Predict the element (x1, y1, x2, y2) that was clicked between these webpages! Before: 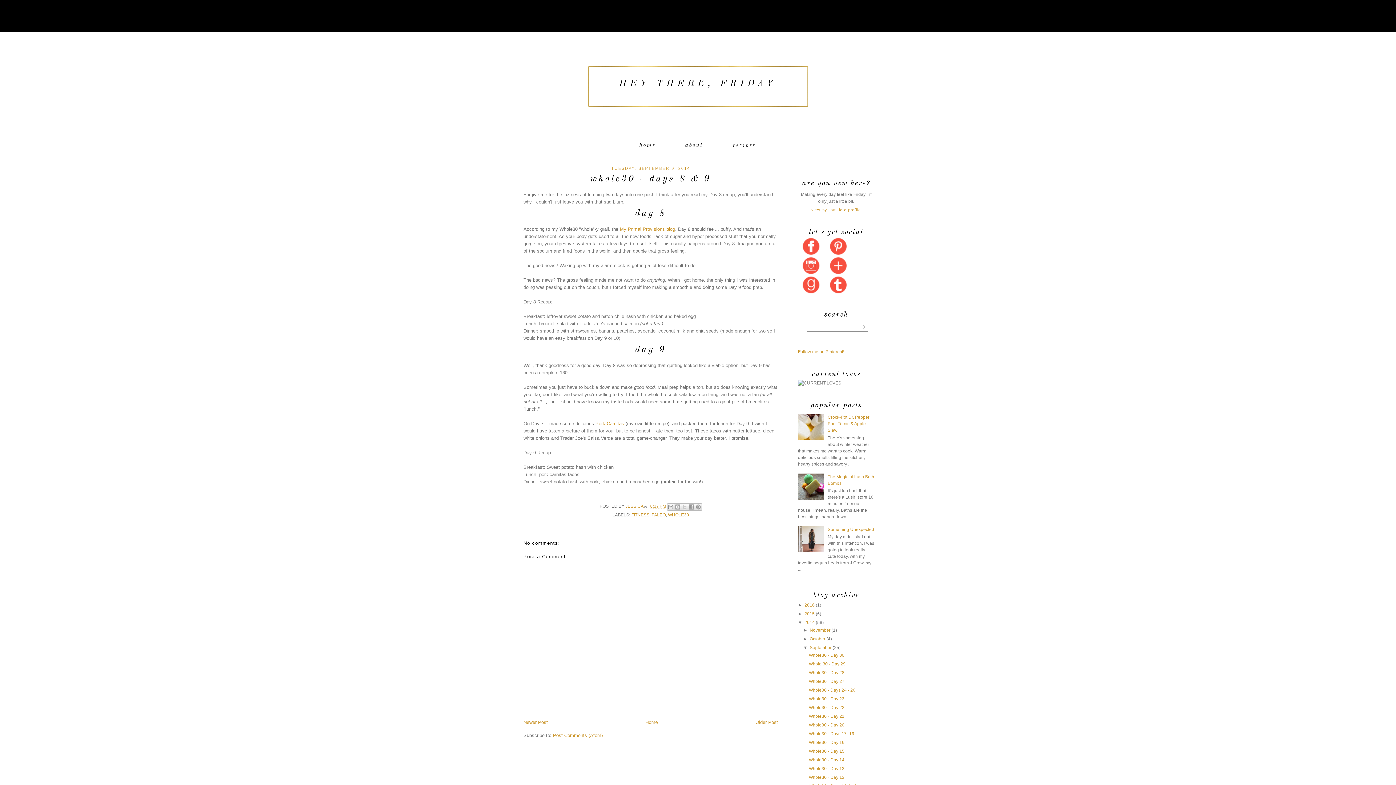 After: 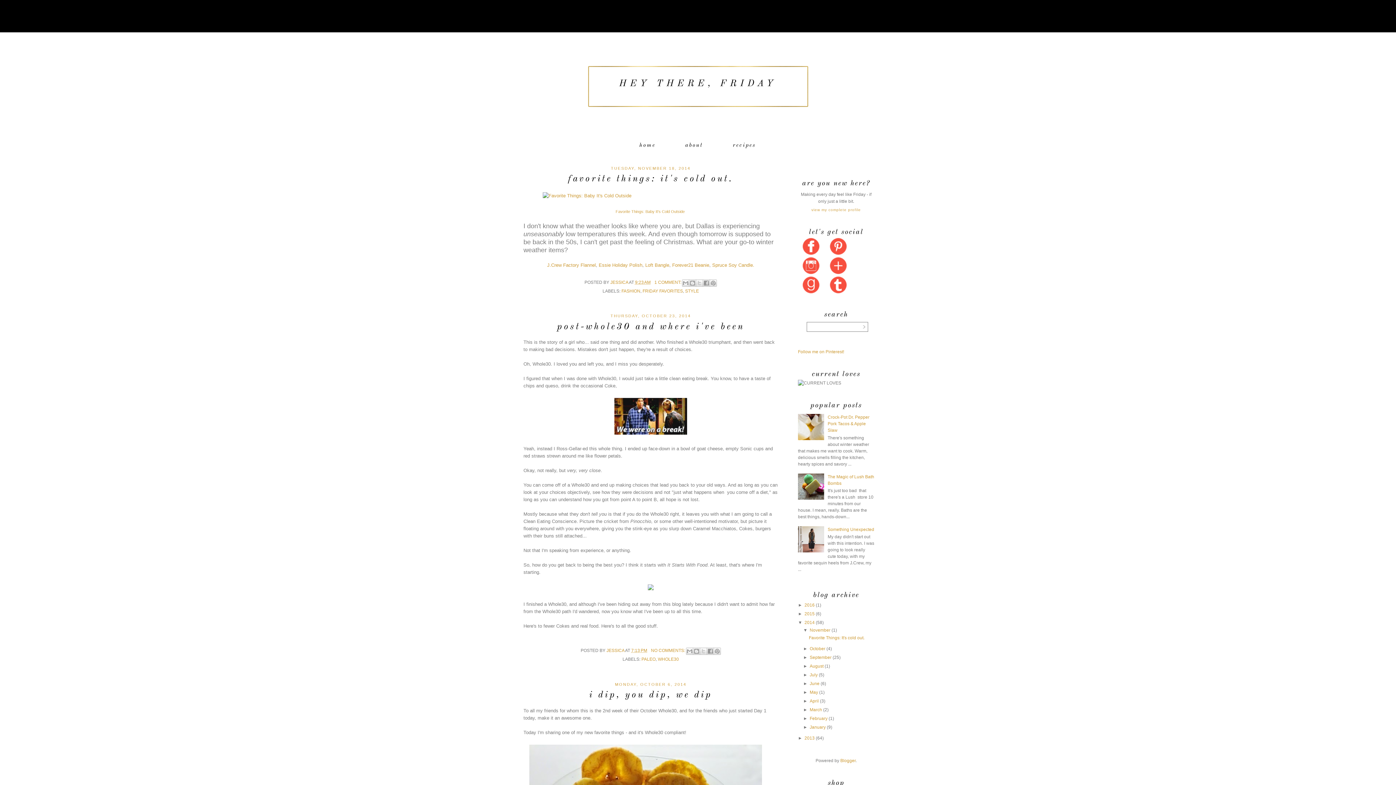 Action: bbox: (804, 620, 814, 625) label: 2014